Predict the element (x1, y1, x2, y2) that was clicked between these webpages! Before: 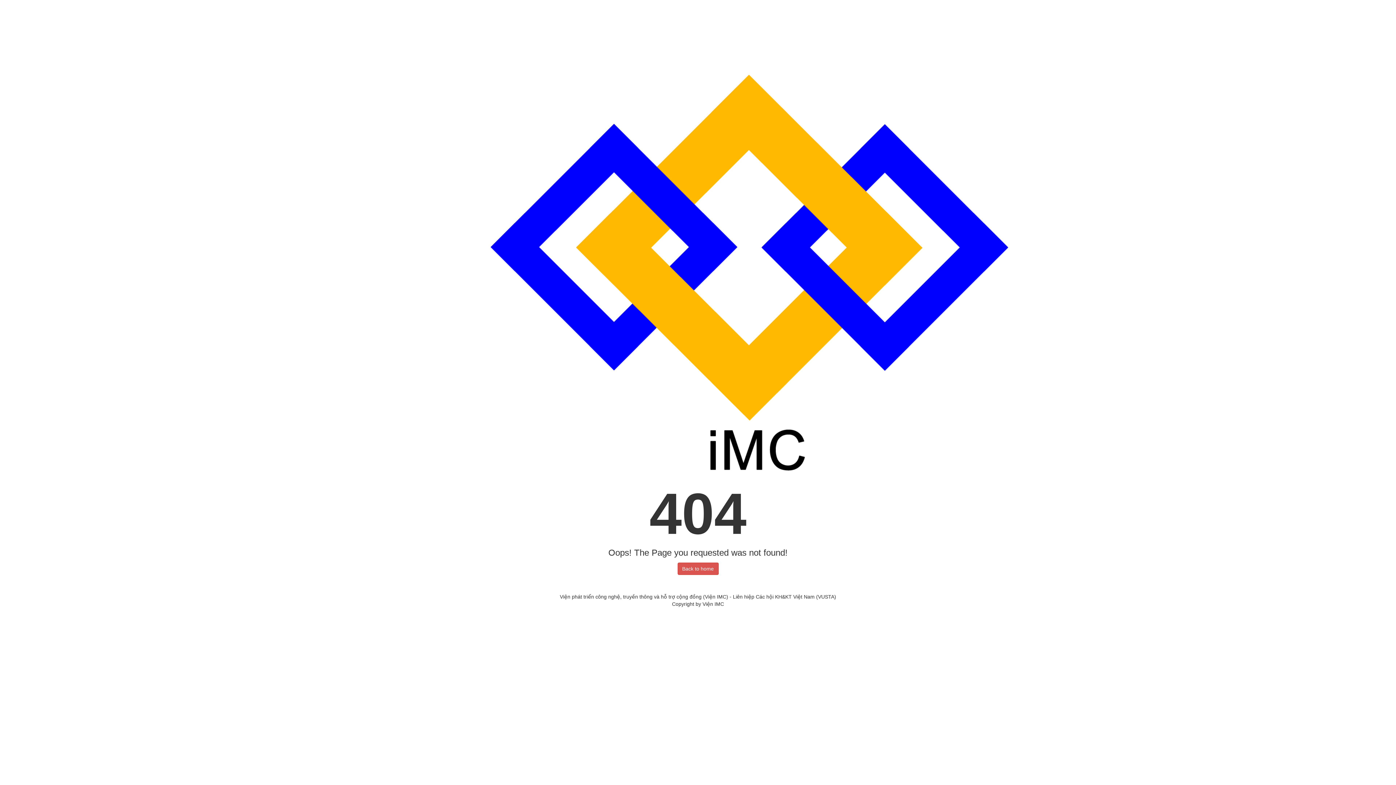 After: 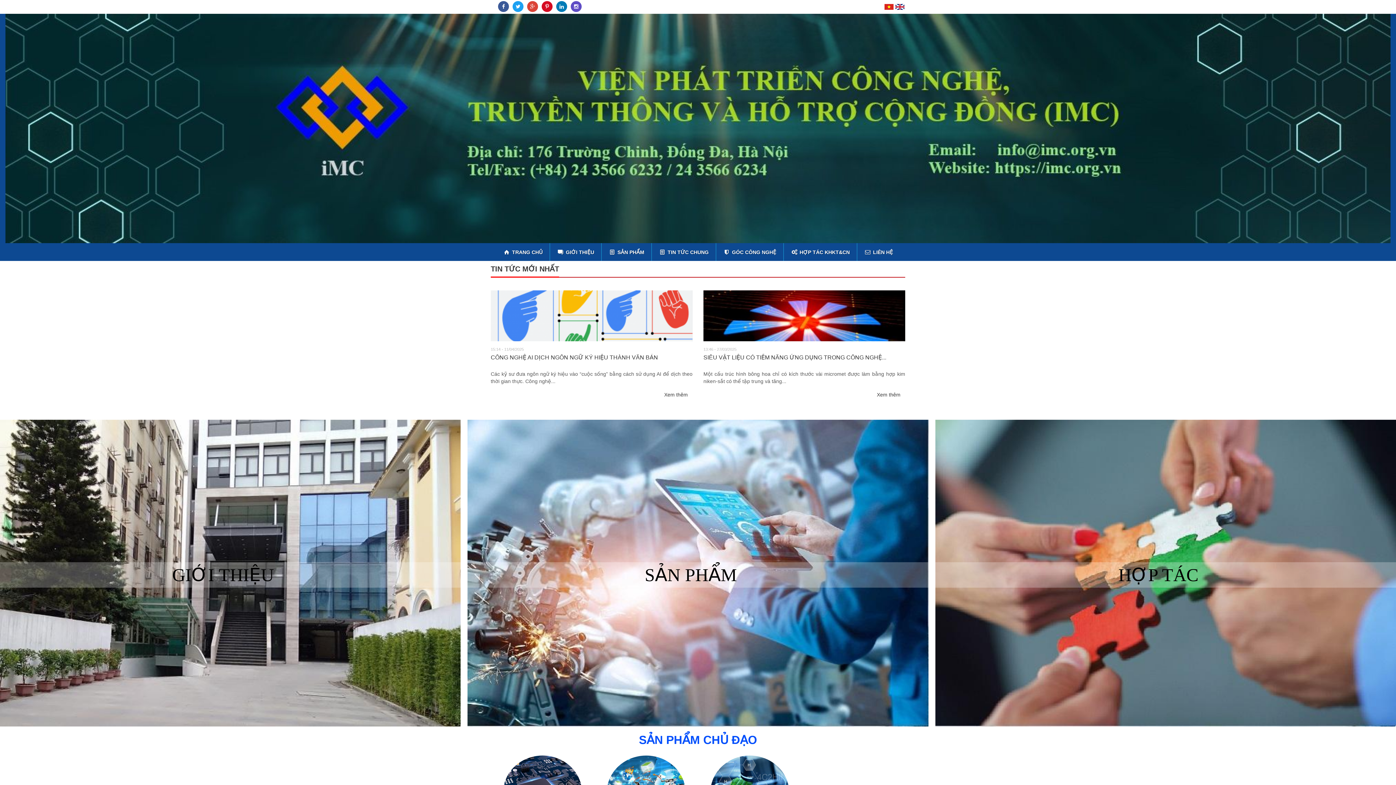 Action: label: Back to home bbox: (677, 562, 718, 575)